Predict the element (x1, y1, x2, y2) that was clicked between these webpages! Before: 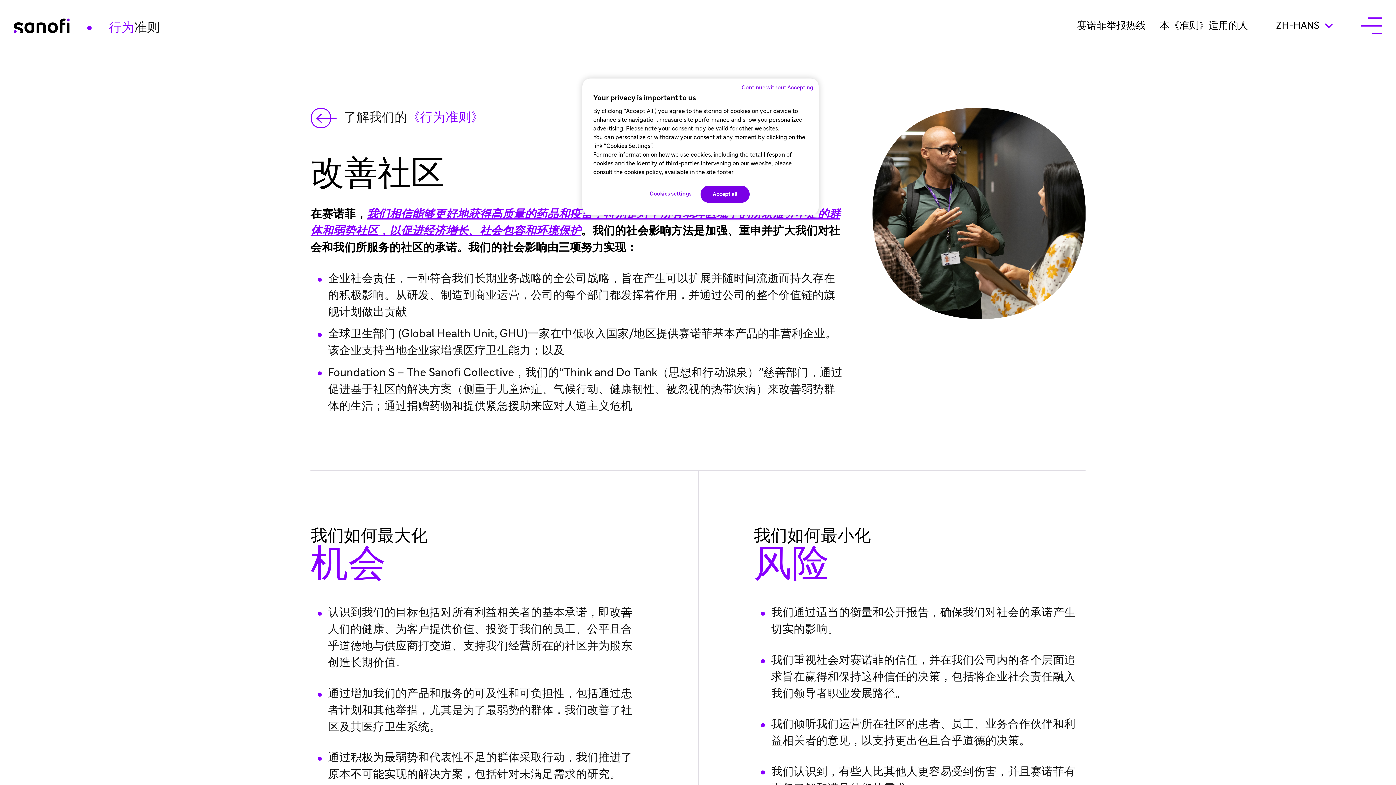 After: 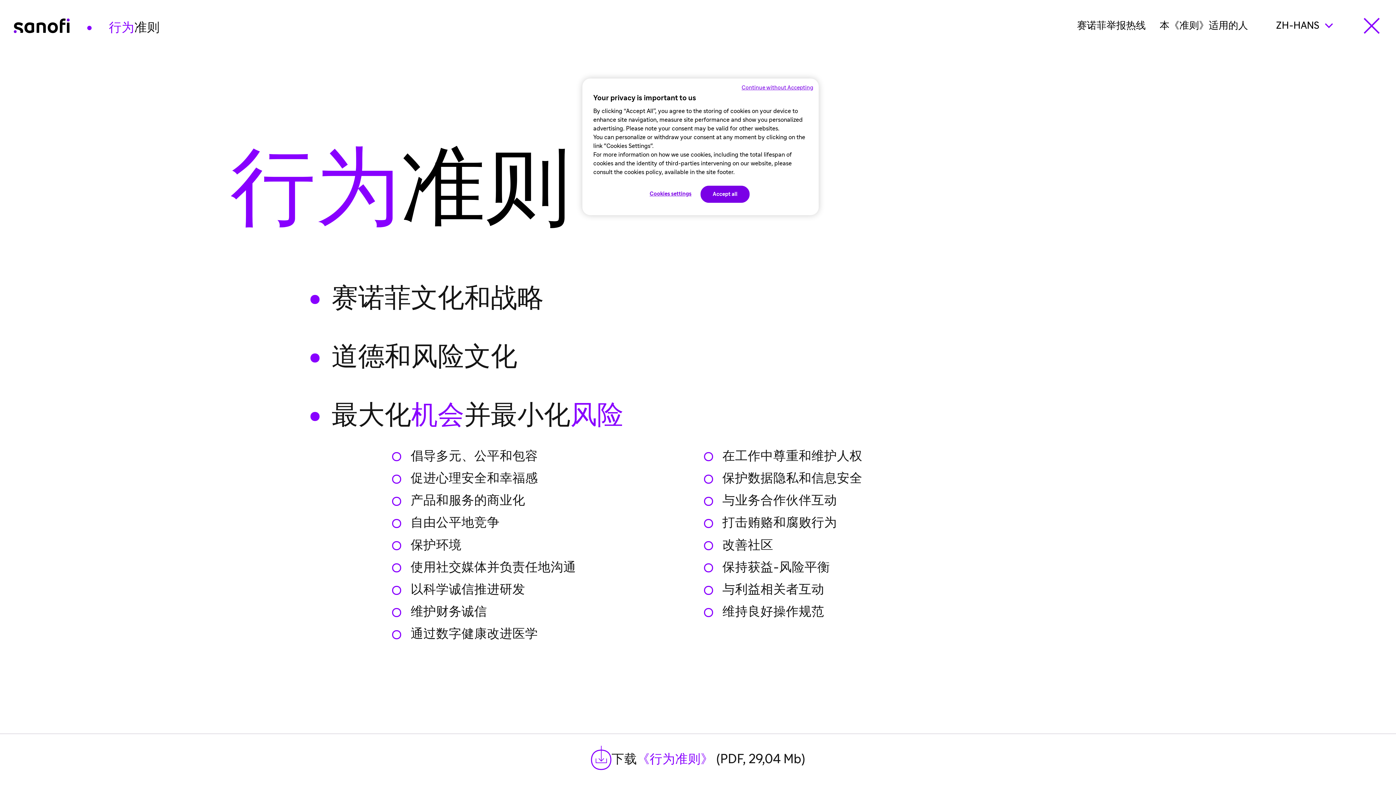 Action: label: 打开菜单 bbox: (1361, 15, 1382, 36)